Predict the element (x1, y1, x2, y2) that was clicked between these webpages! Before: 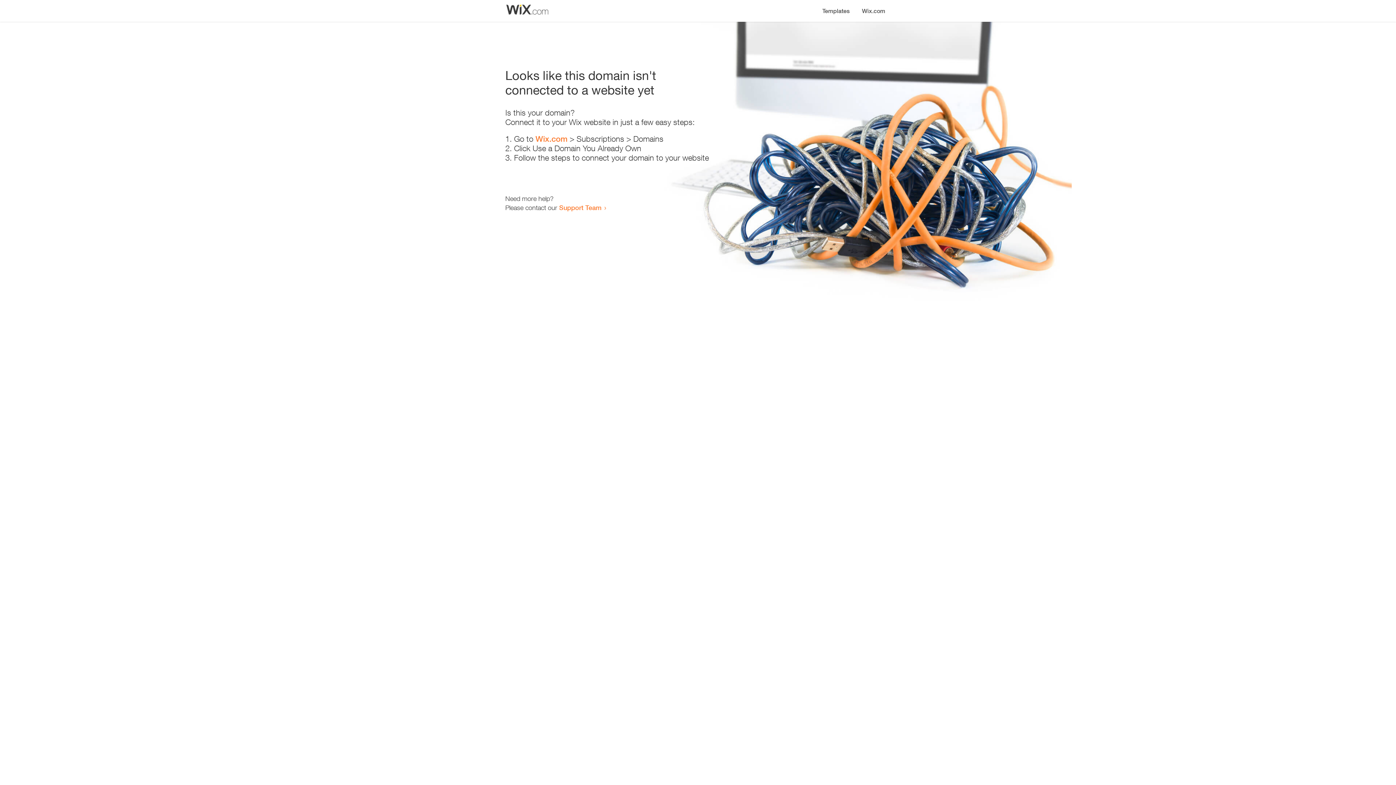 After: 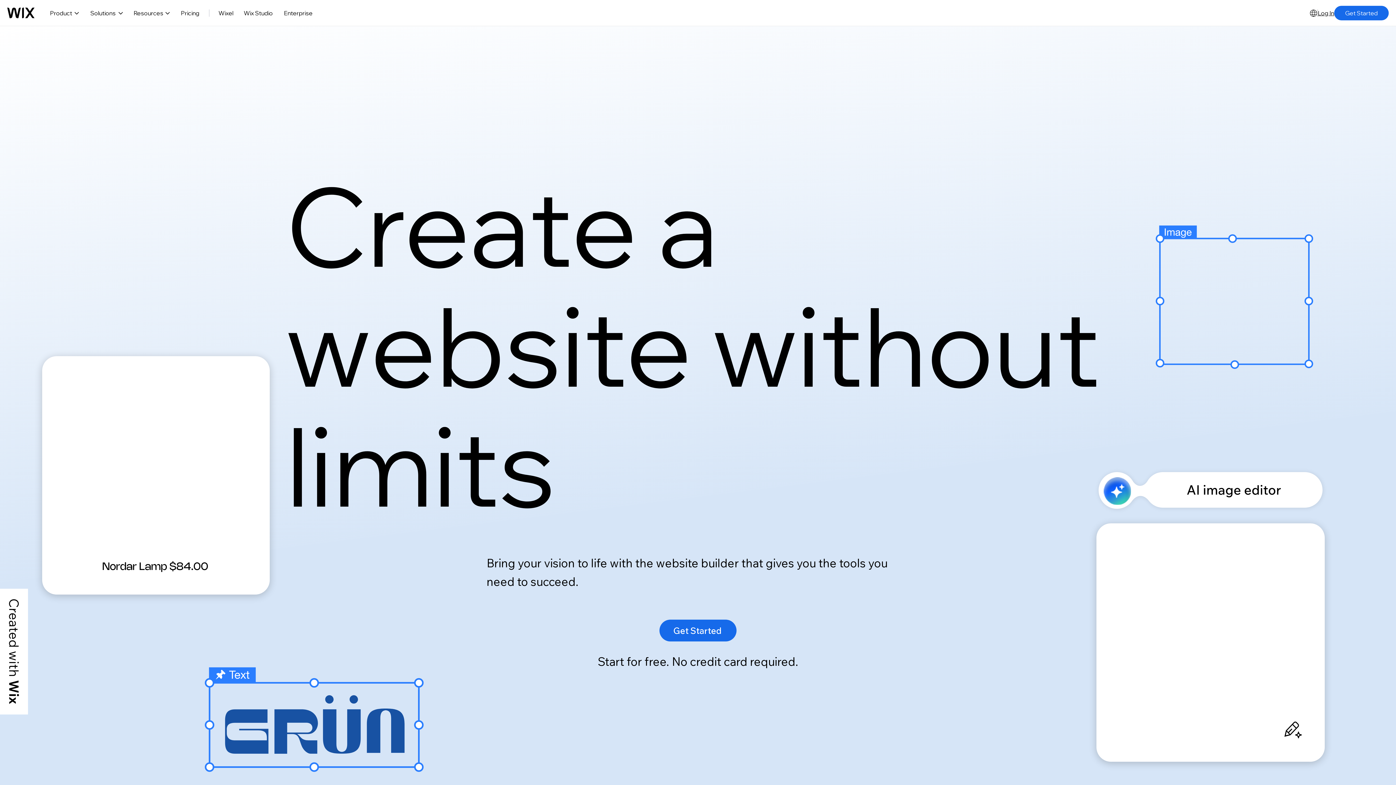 Action: label: Wix.com bbox: (535, 134, 567, 143)